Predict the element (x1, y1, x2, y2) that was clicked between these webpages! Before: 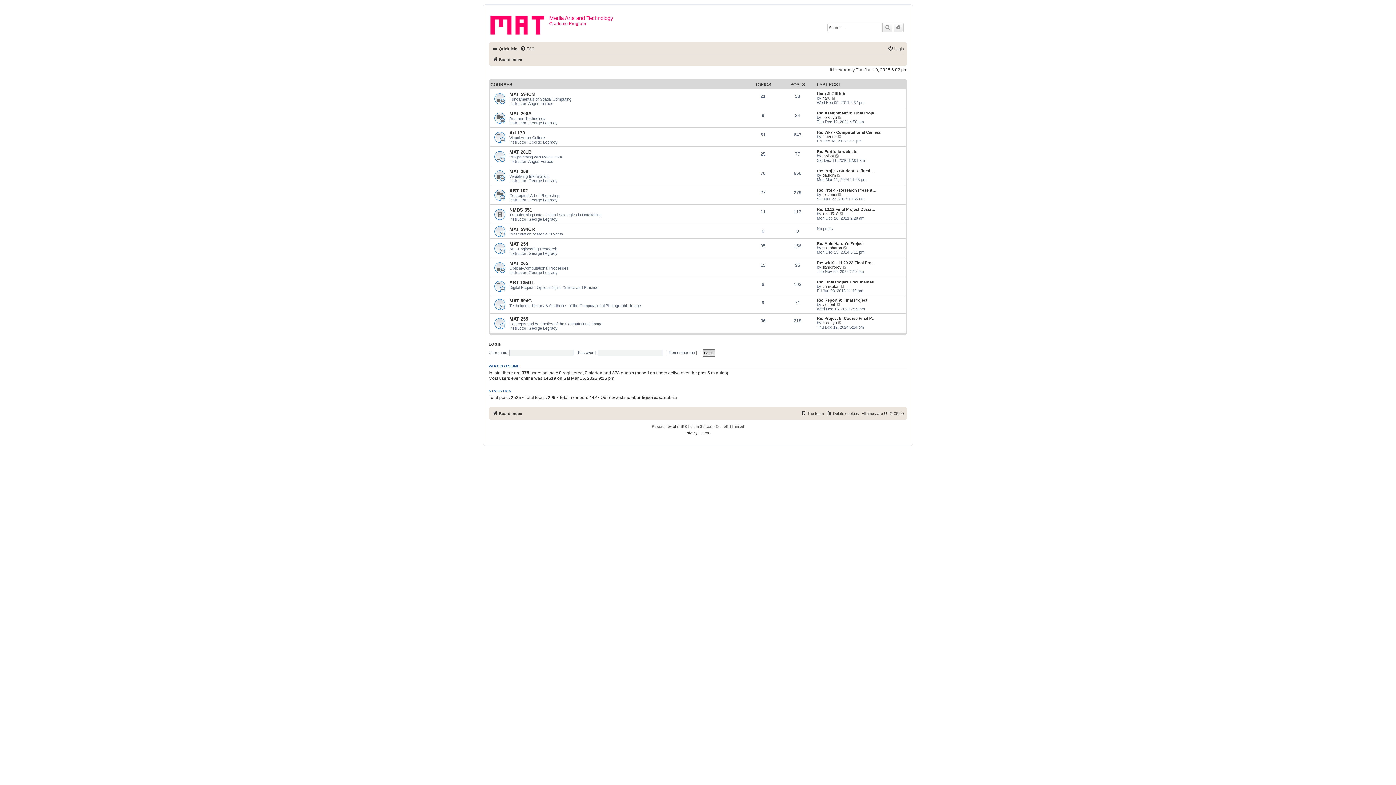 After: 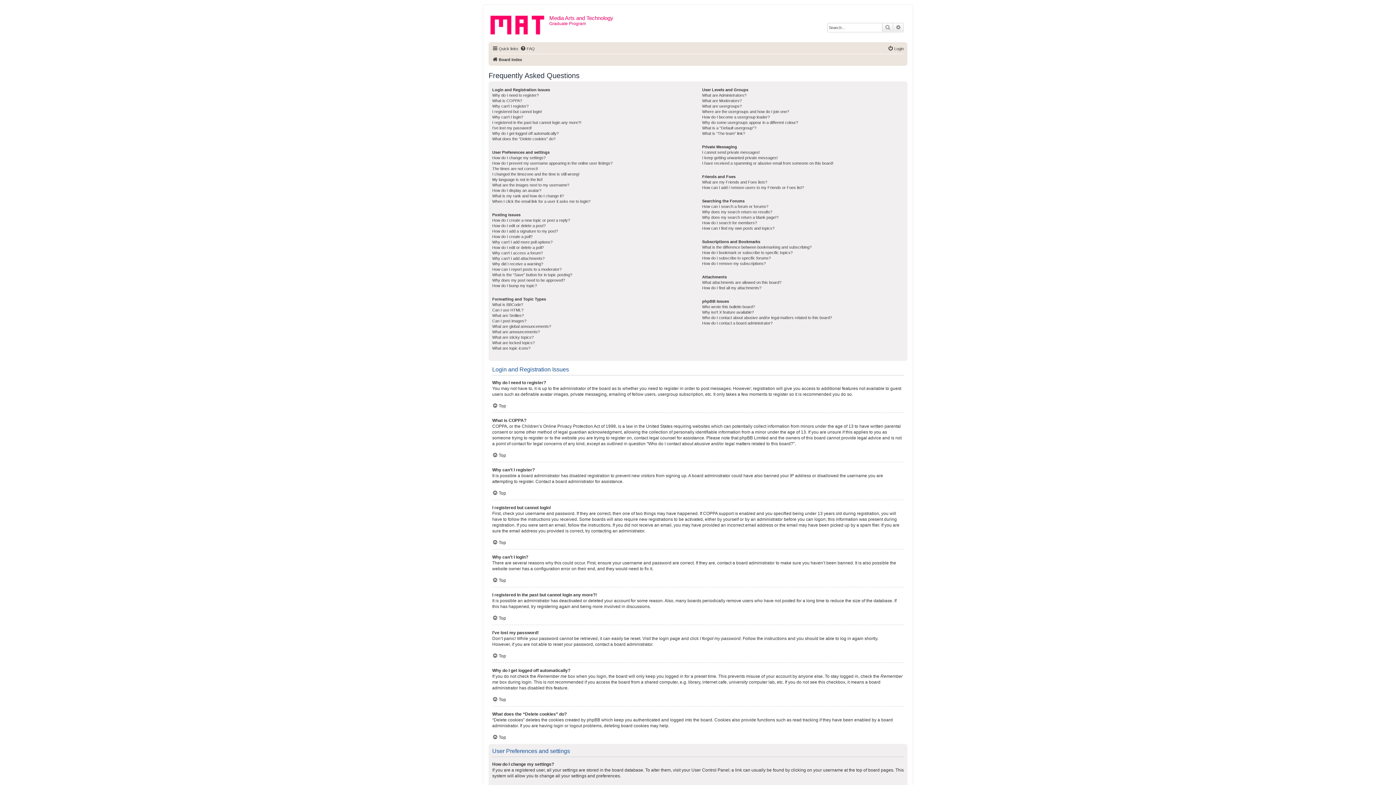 Action: bbox: (520, 44, 534, 53) label: FAQ